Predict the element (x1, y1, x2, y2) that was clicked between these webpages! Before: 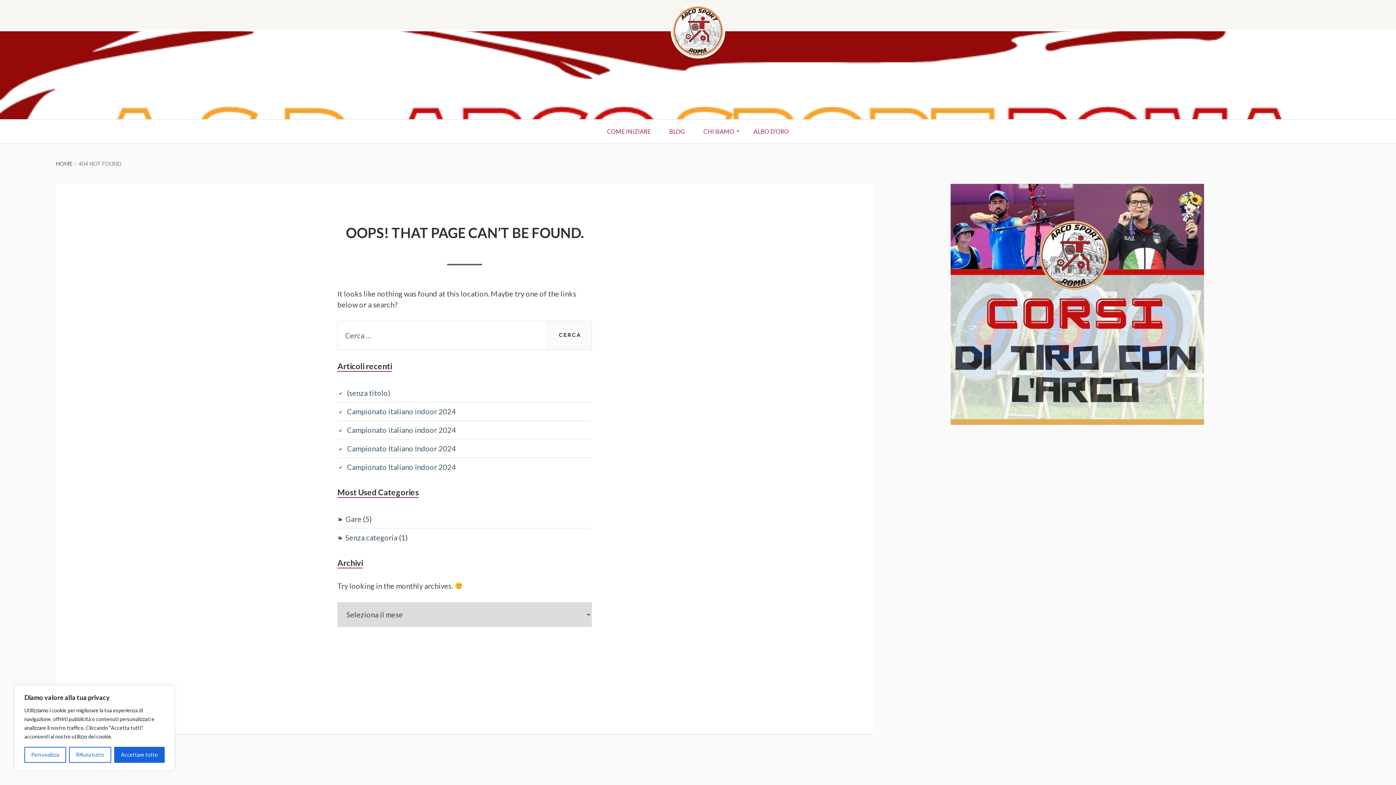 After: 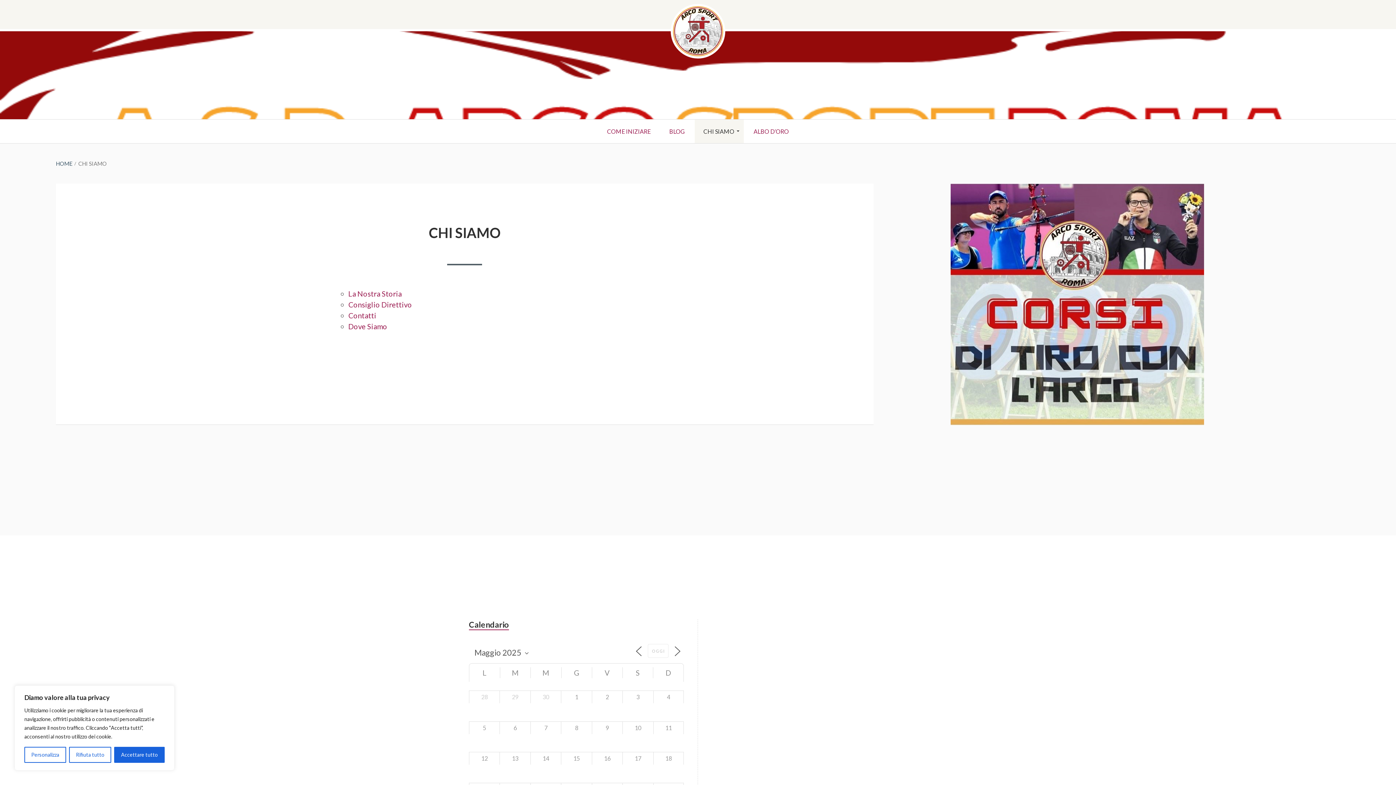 Action: bbox: (694, 119, 744, 143) label: CHI SIAMO